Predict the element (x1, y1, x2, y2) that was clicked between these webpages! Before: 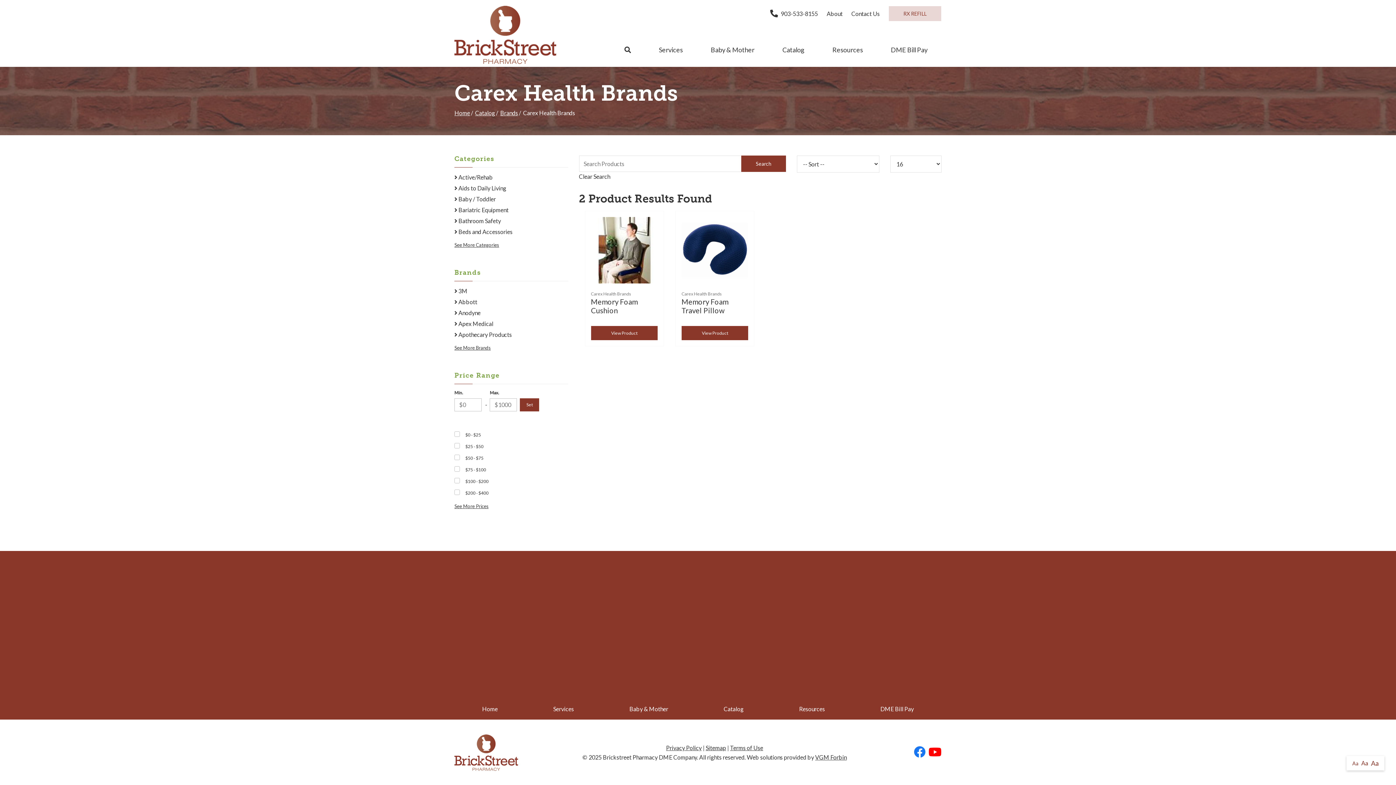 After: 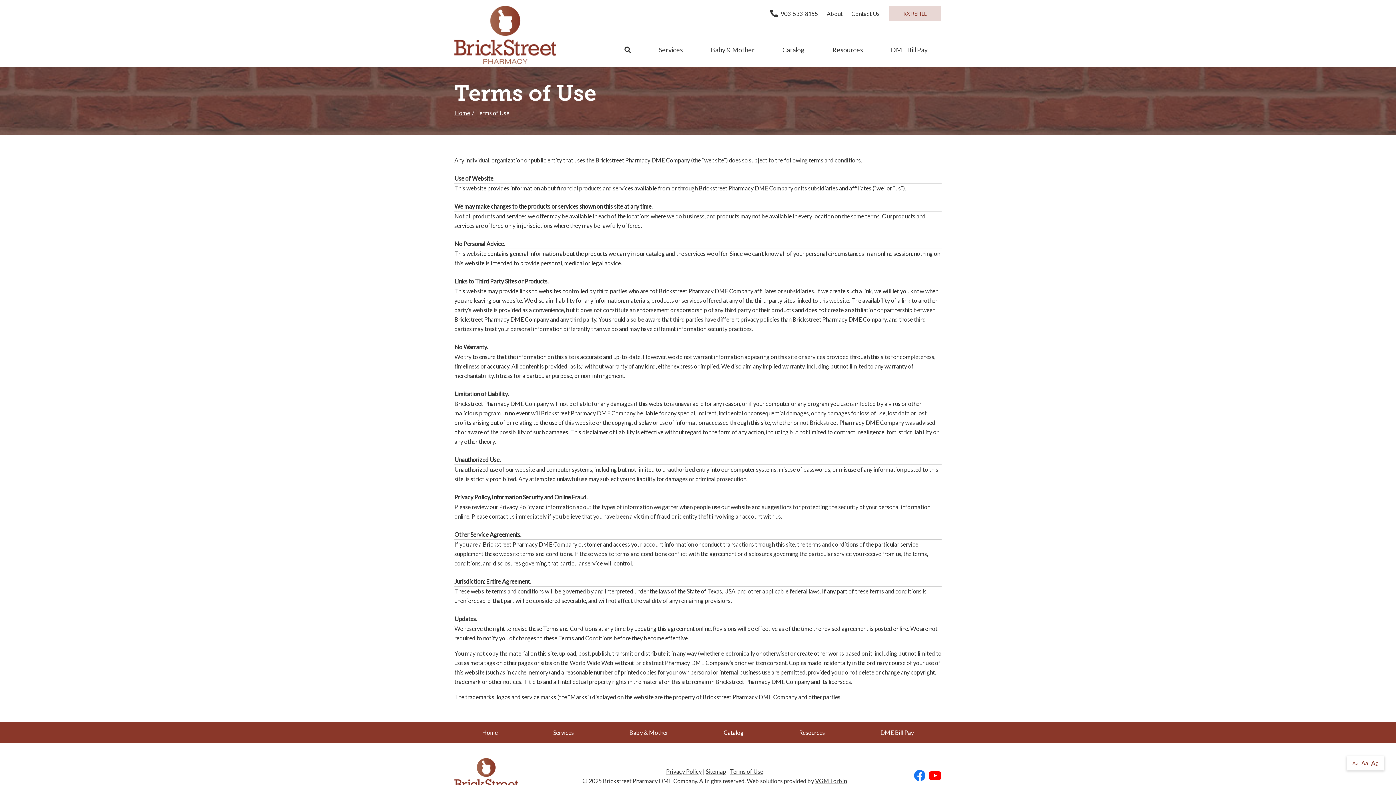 Action: bbox: (730, 744, 763, 751) label: Terms of Use